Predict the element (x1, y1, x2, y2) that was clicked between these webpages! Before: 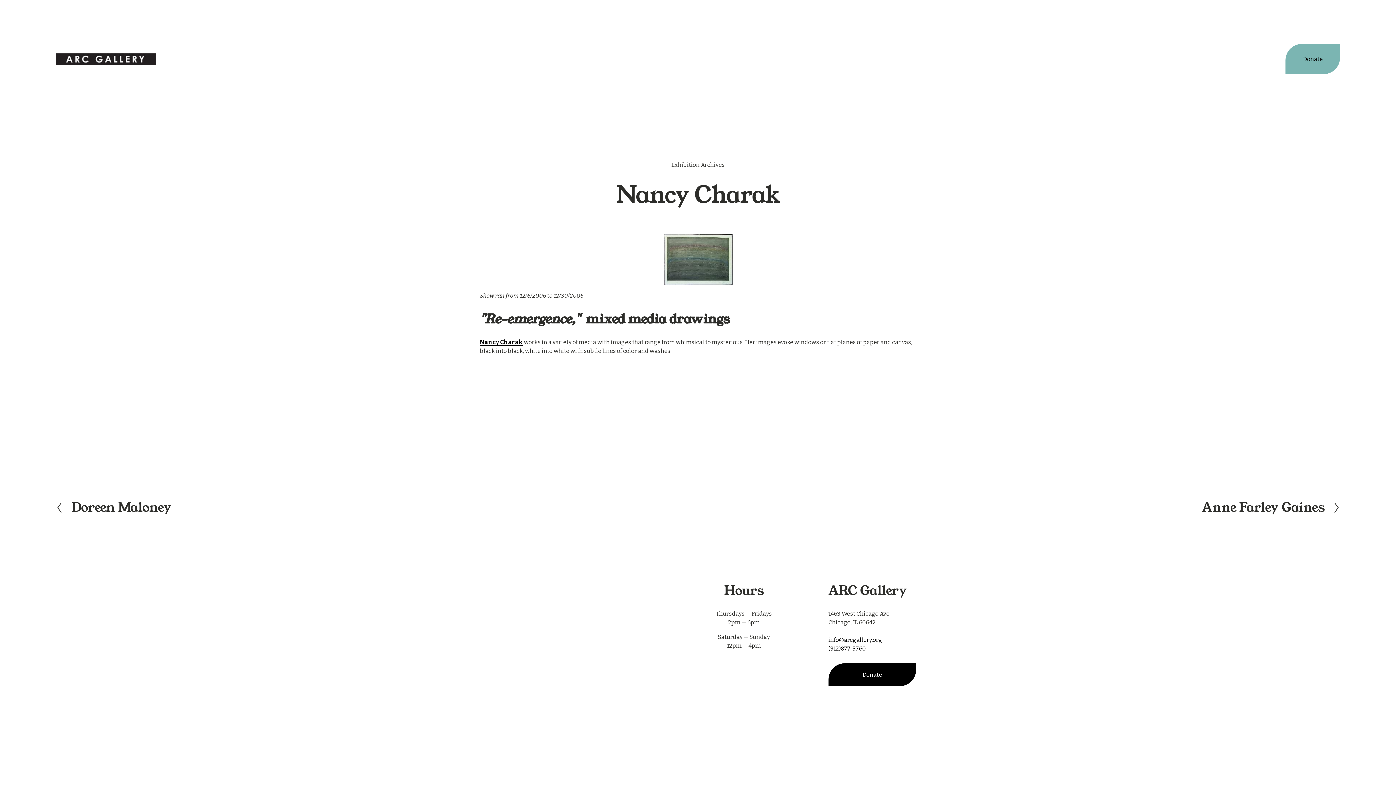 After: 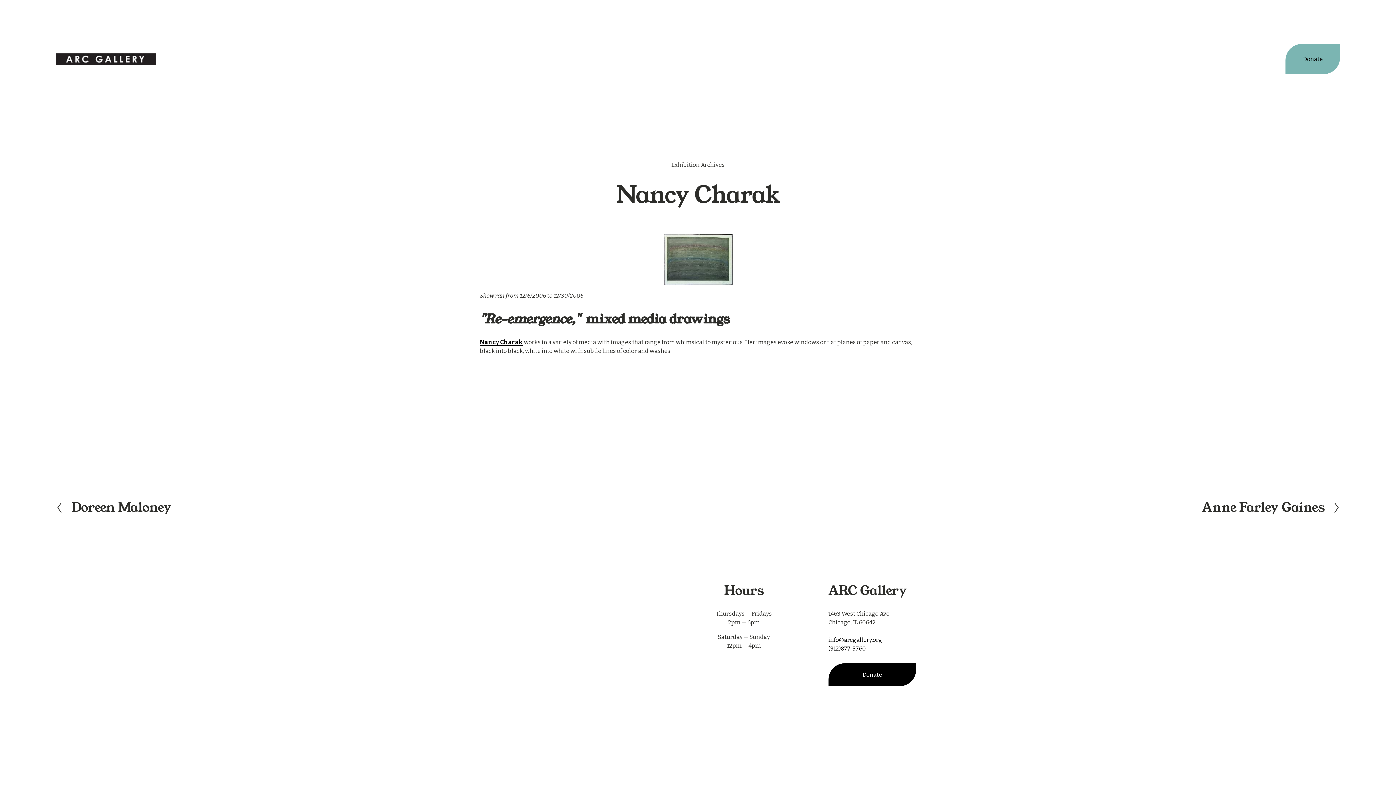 Action: label: Facebook bbox: (1198, 55, 1205, 62)